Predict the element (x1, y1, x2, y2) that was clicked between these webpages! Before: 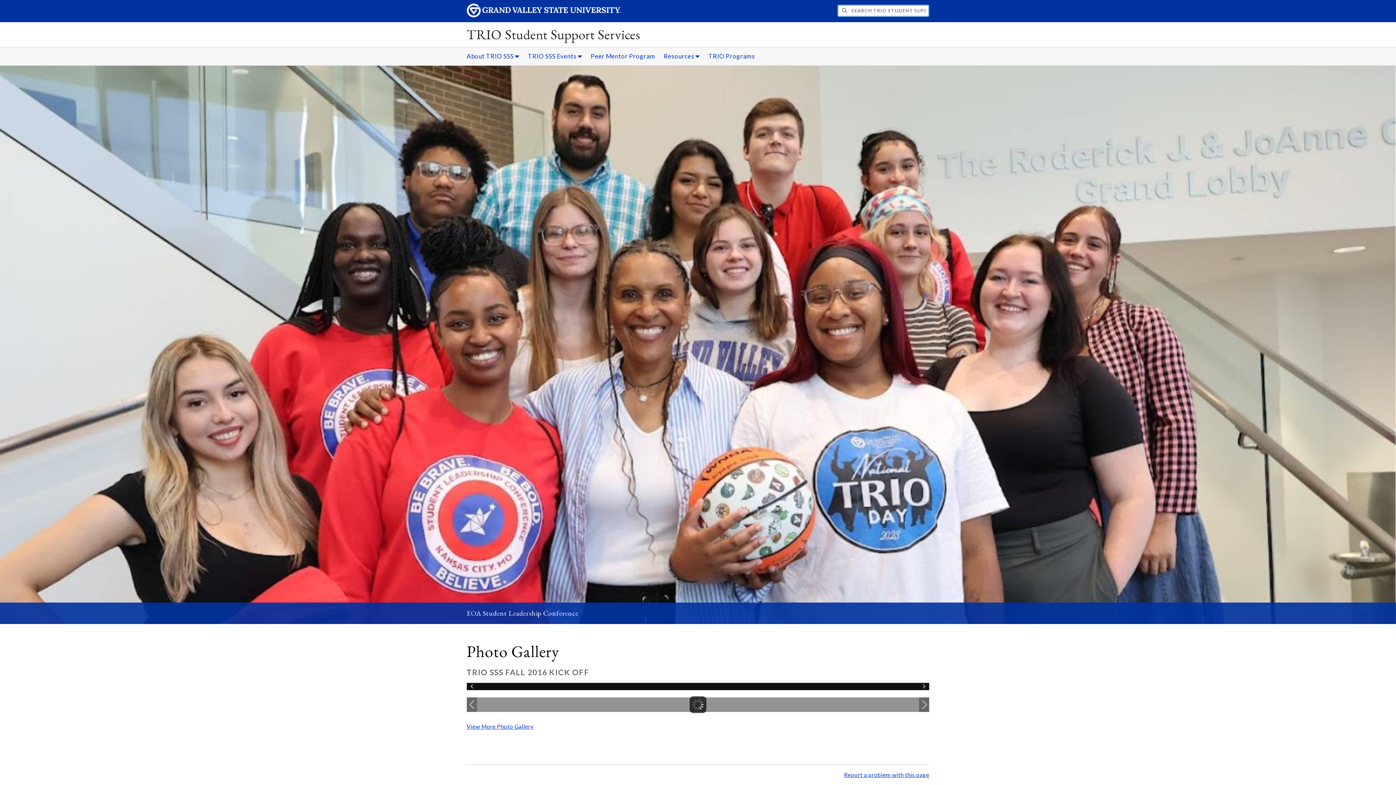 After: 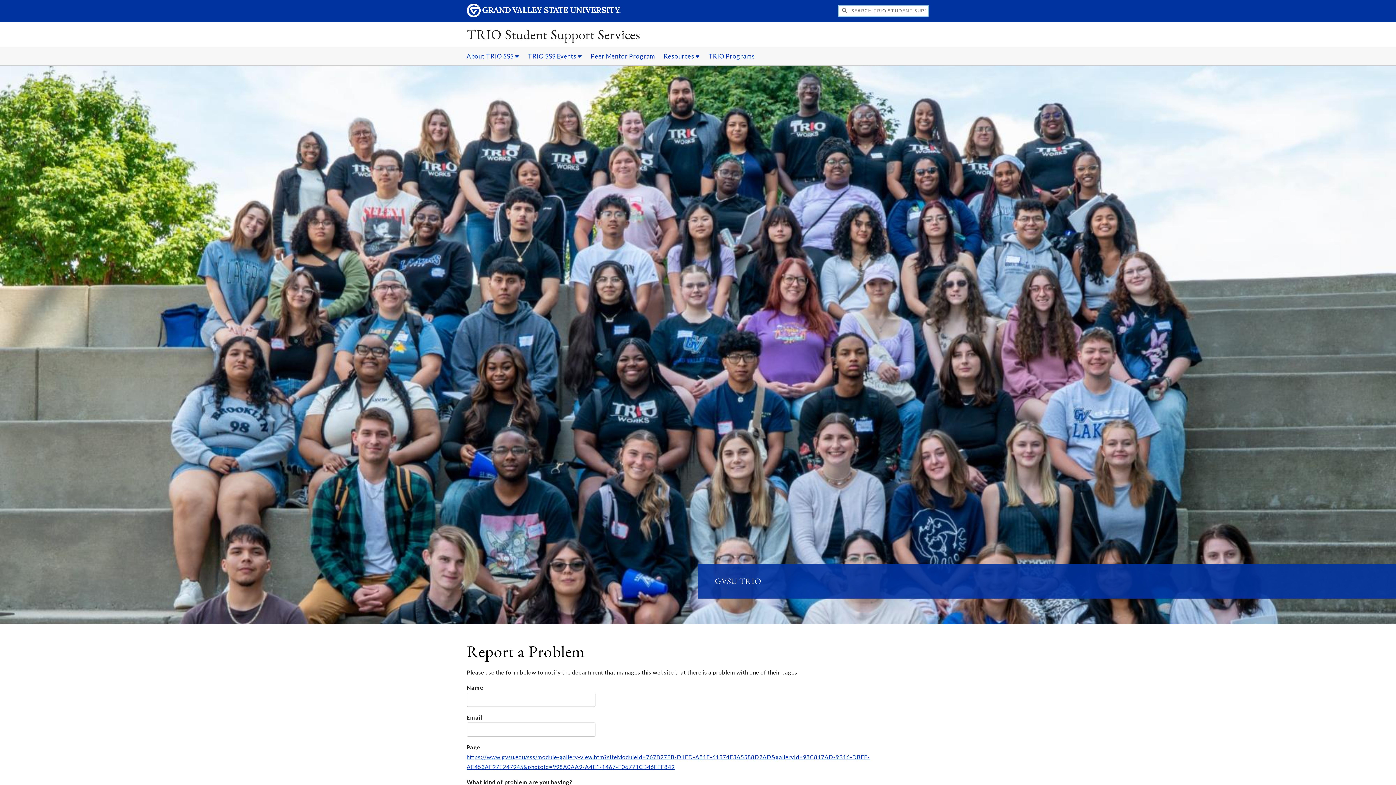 Action: label: Report a problem with this page bbox: (844, 772, 929, 778)